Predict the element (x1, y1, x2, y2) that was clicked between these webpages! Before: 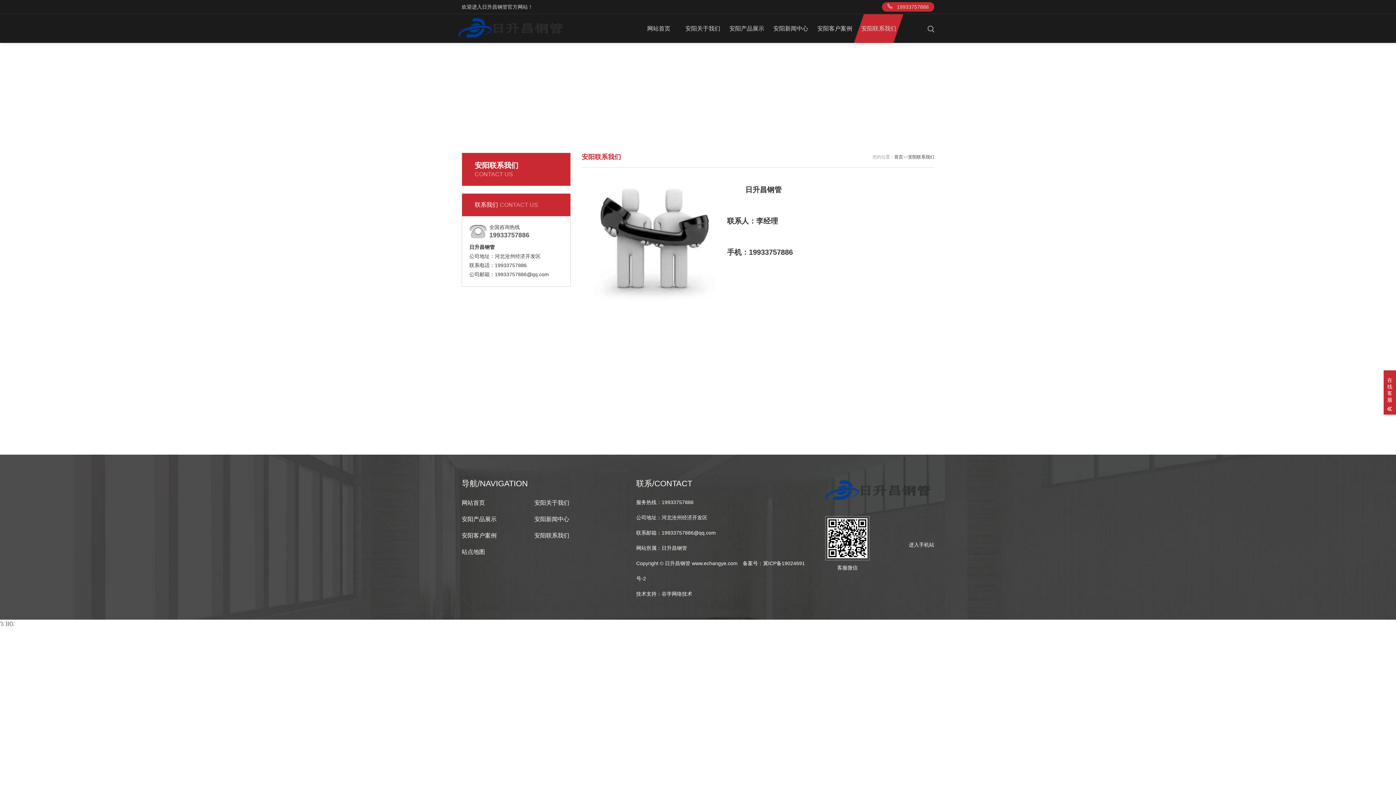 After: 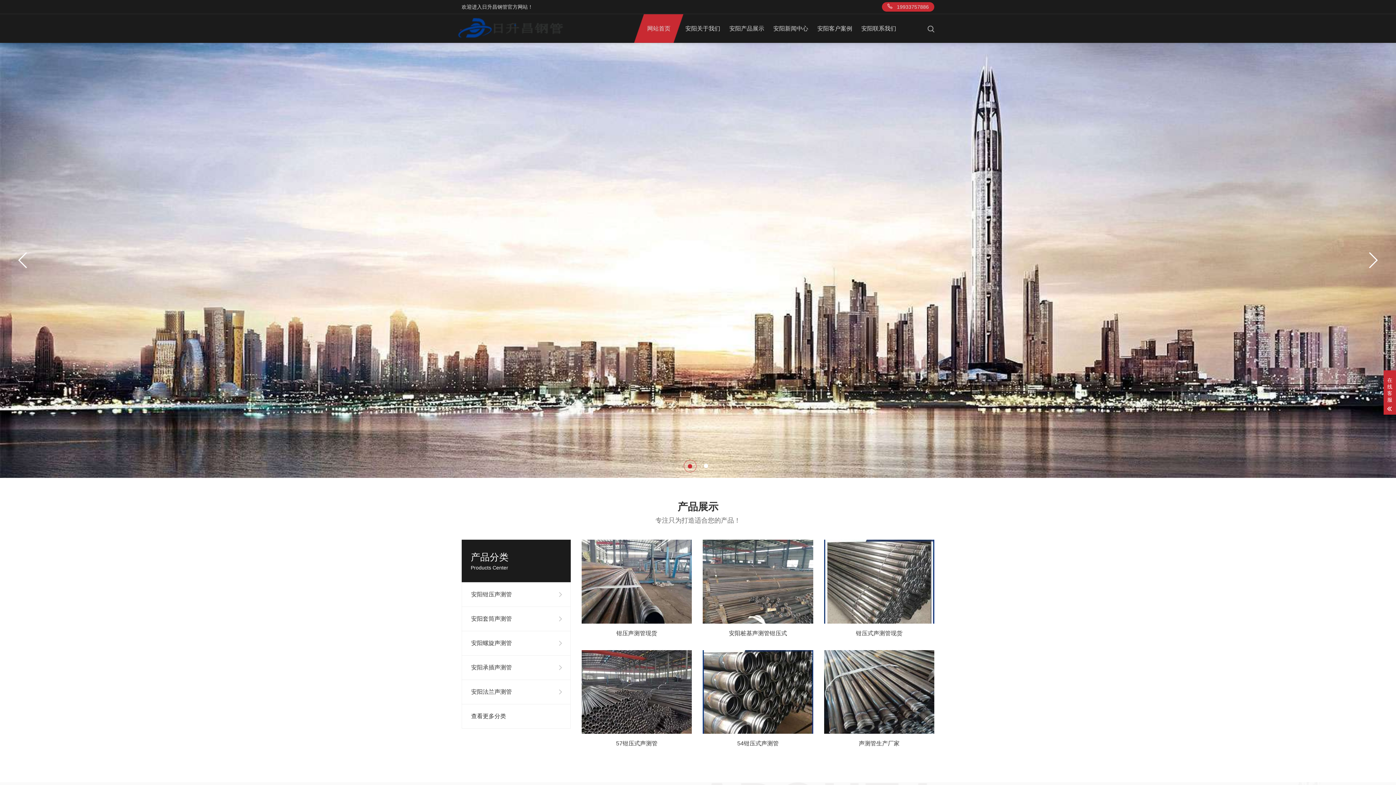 Action: label: 网站首页 bbox: (634, 14, 683, 42)